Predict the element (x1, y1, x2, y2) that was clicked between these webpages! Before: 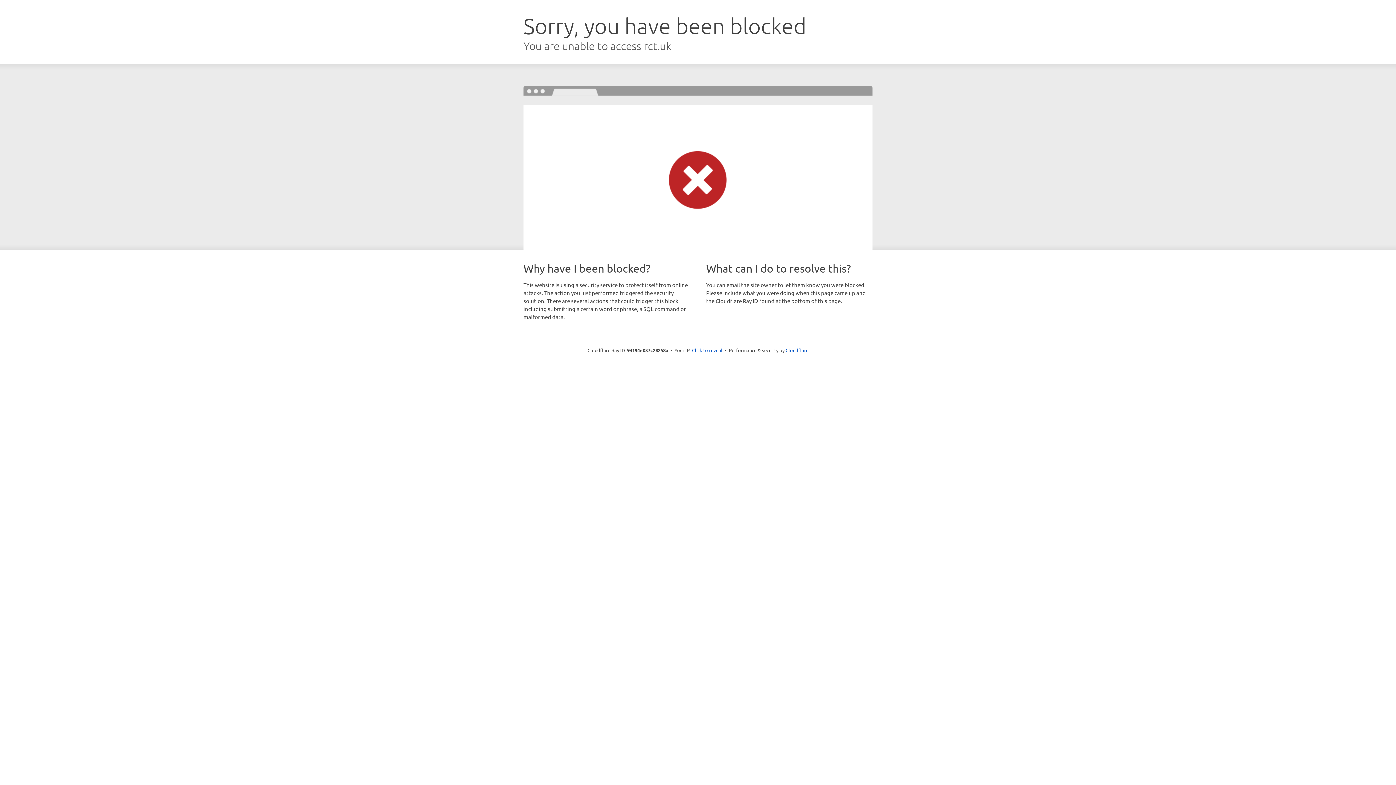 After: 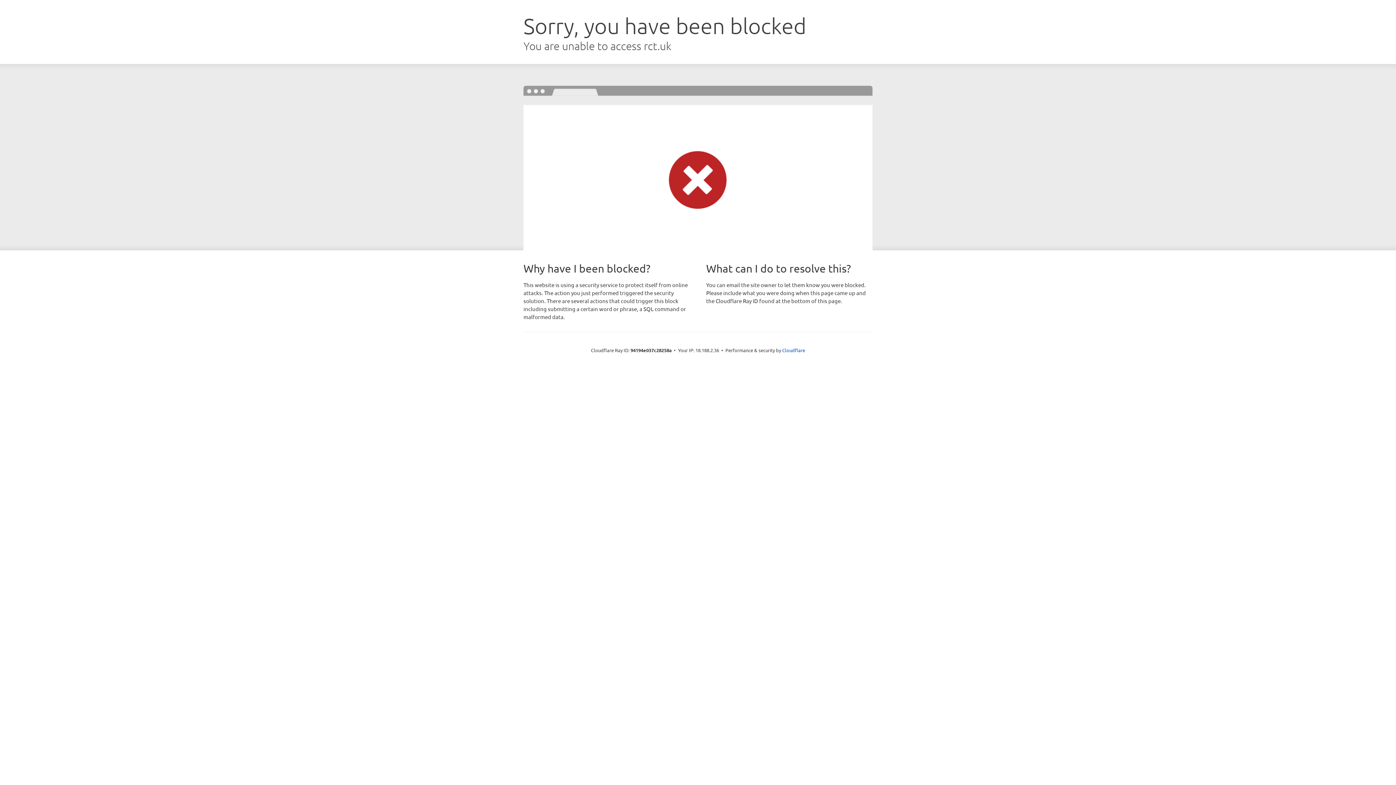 Action: label: Click to reveal bbox: (692, 346, 722, 353)